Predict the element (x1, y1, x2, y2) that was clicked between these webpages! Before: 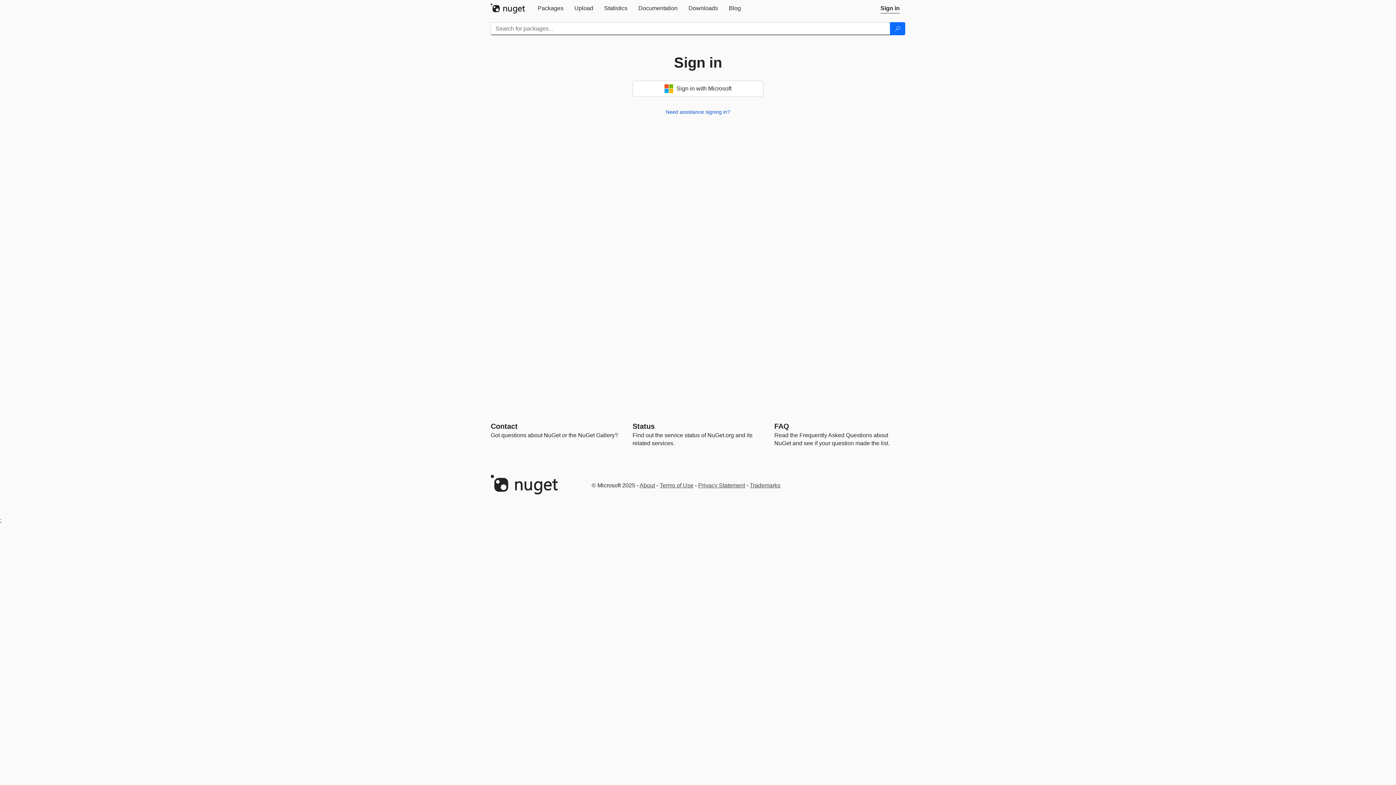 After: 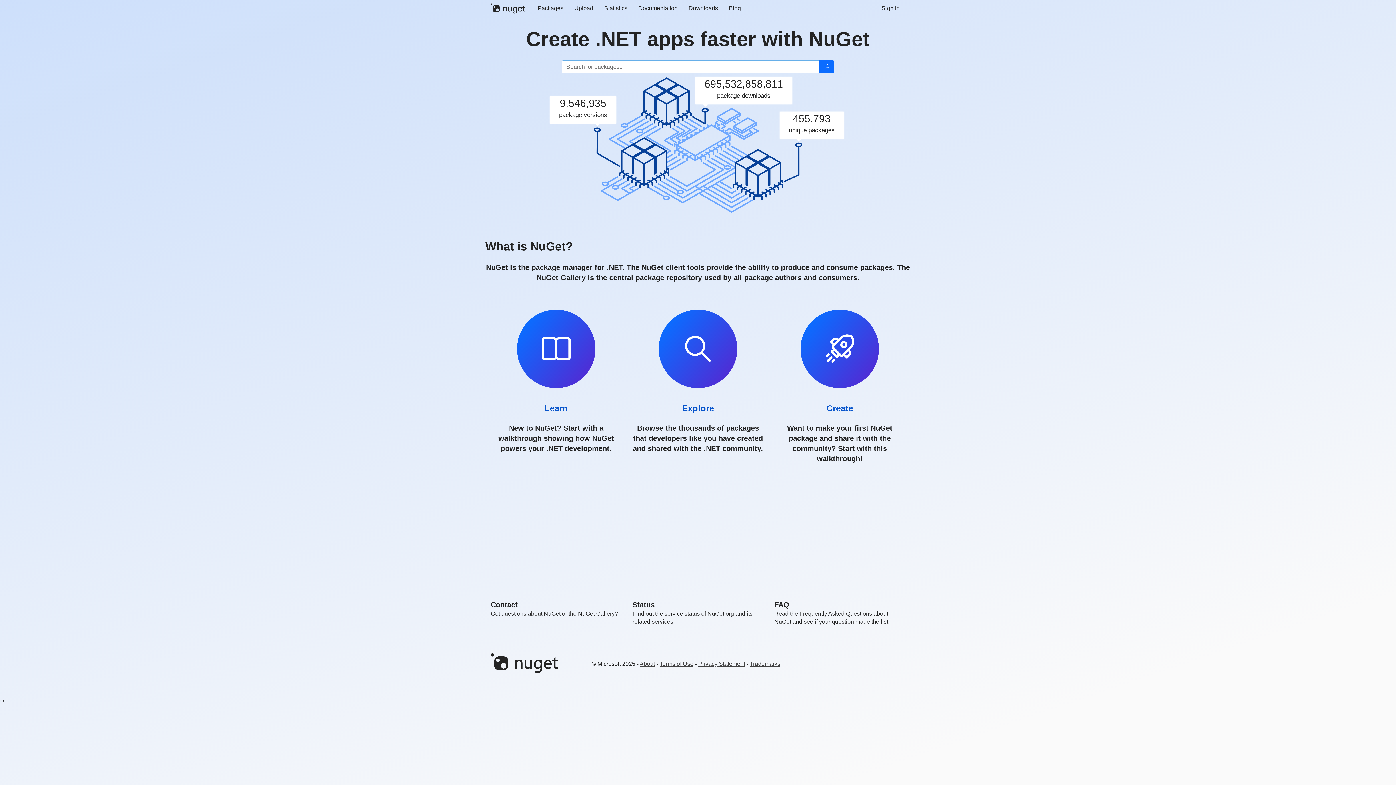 Action: bbox: (490, 3, 532, 13)